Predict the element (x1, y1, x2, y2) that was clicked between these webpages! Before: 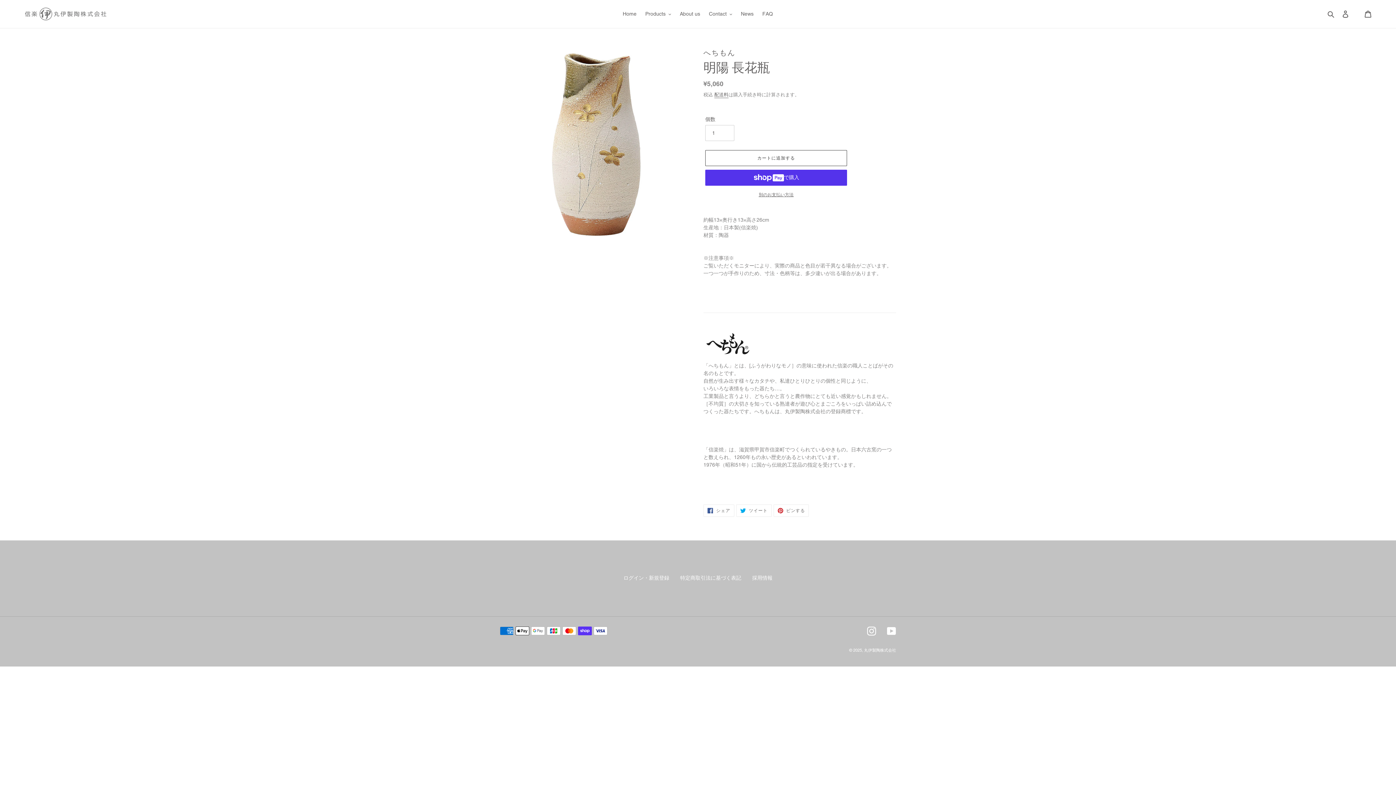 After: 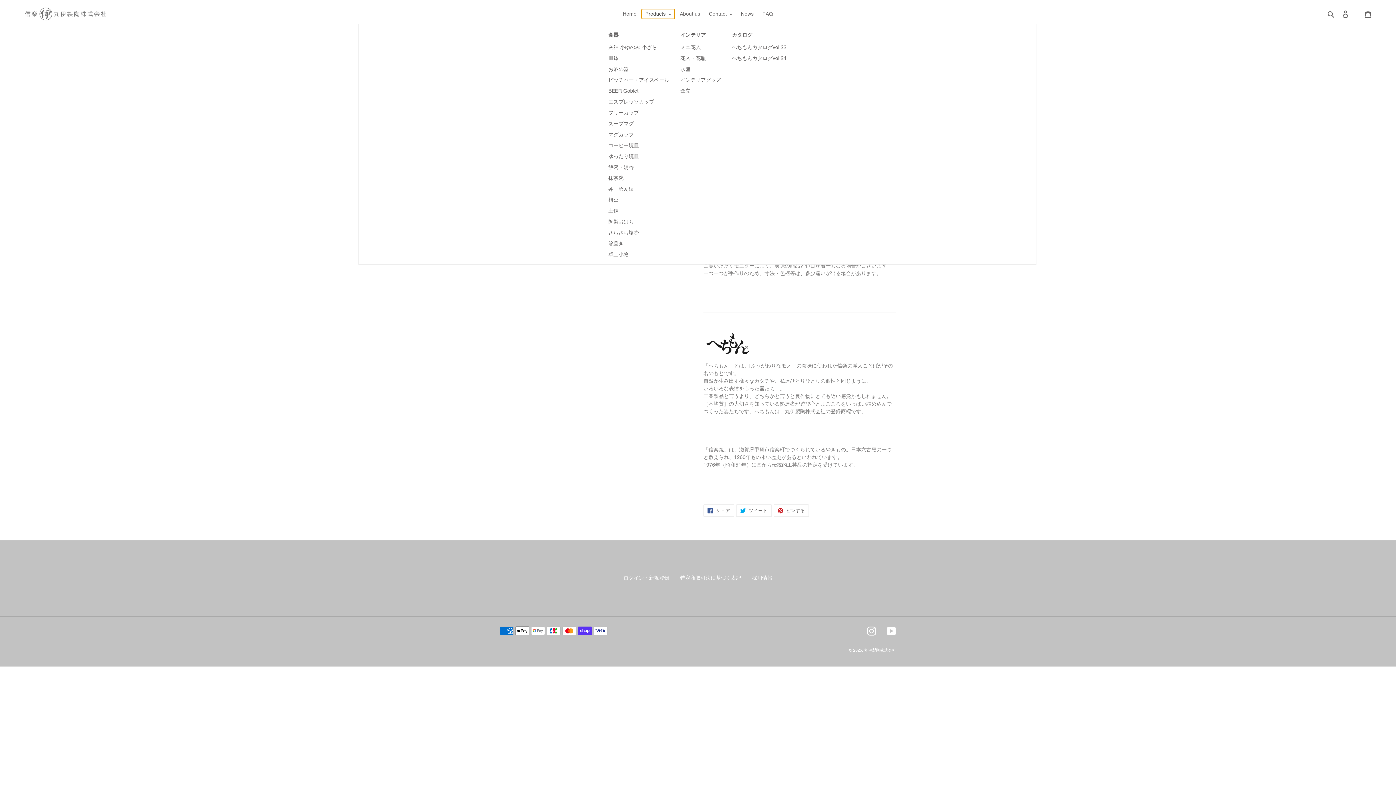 Action: bbox: (641, 9, 674, 18) label: Products